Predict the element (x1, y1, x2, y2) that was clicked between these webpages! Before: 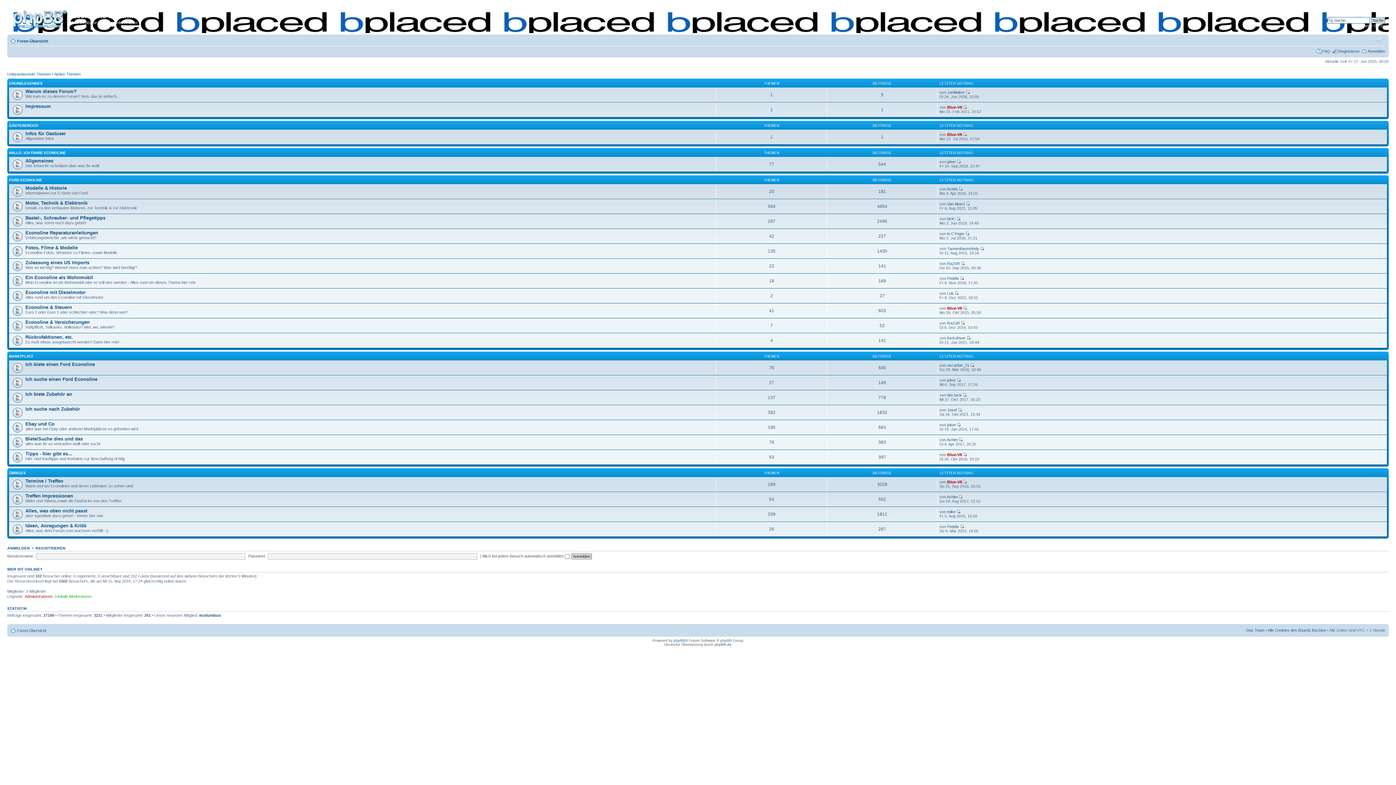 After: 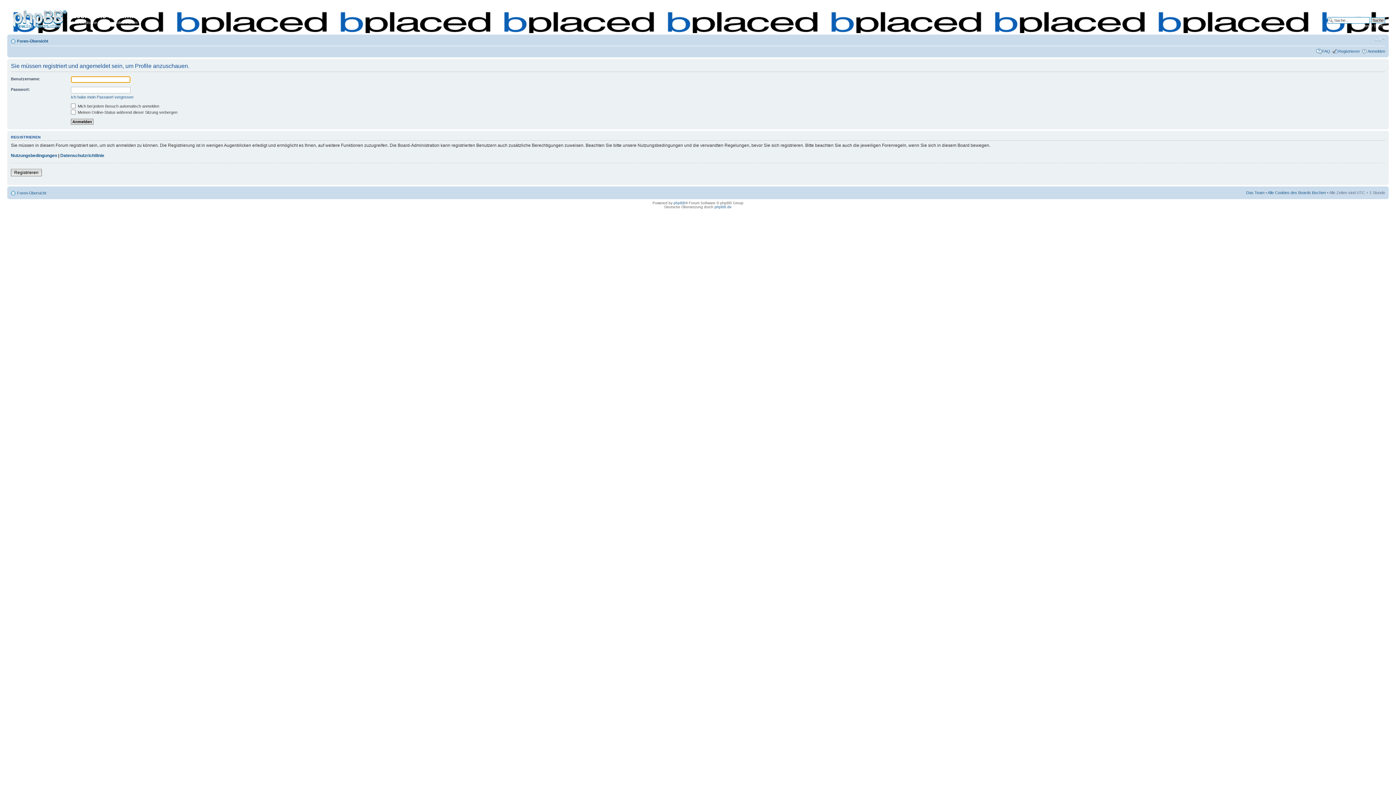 Action: label: BHC bbox: (947, 216, 955, 221)